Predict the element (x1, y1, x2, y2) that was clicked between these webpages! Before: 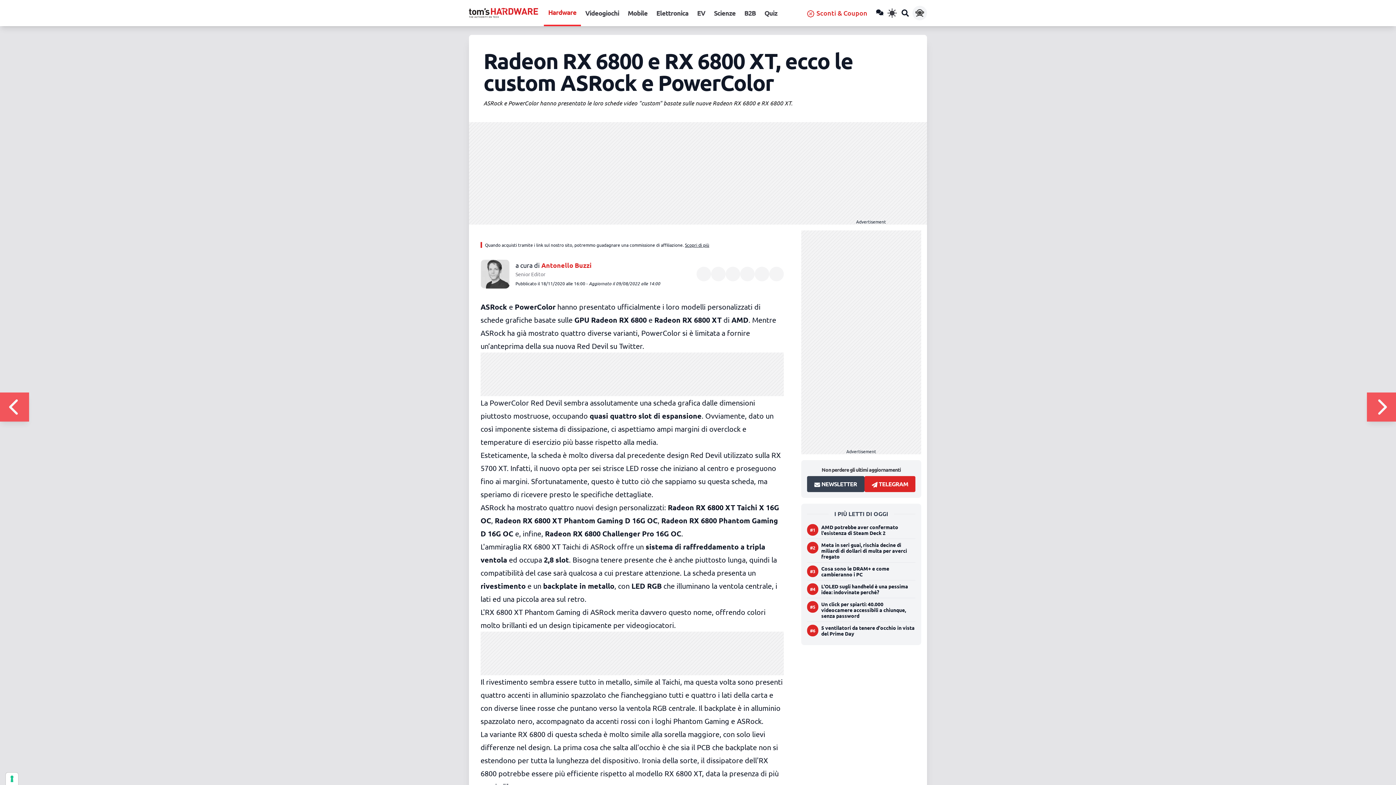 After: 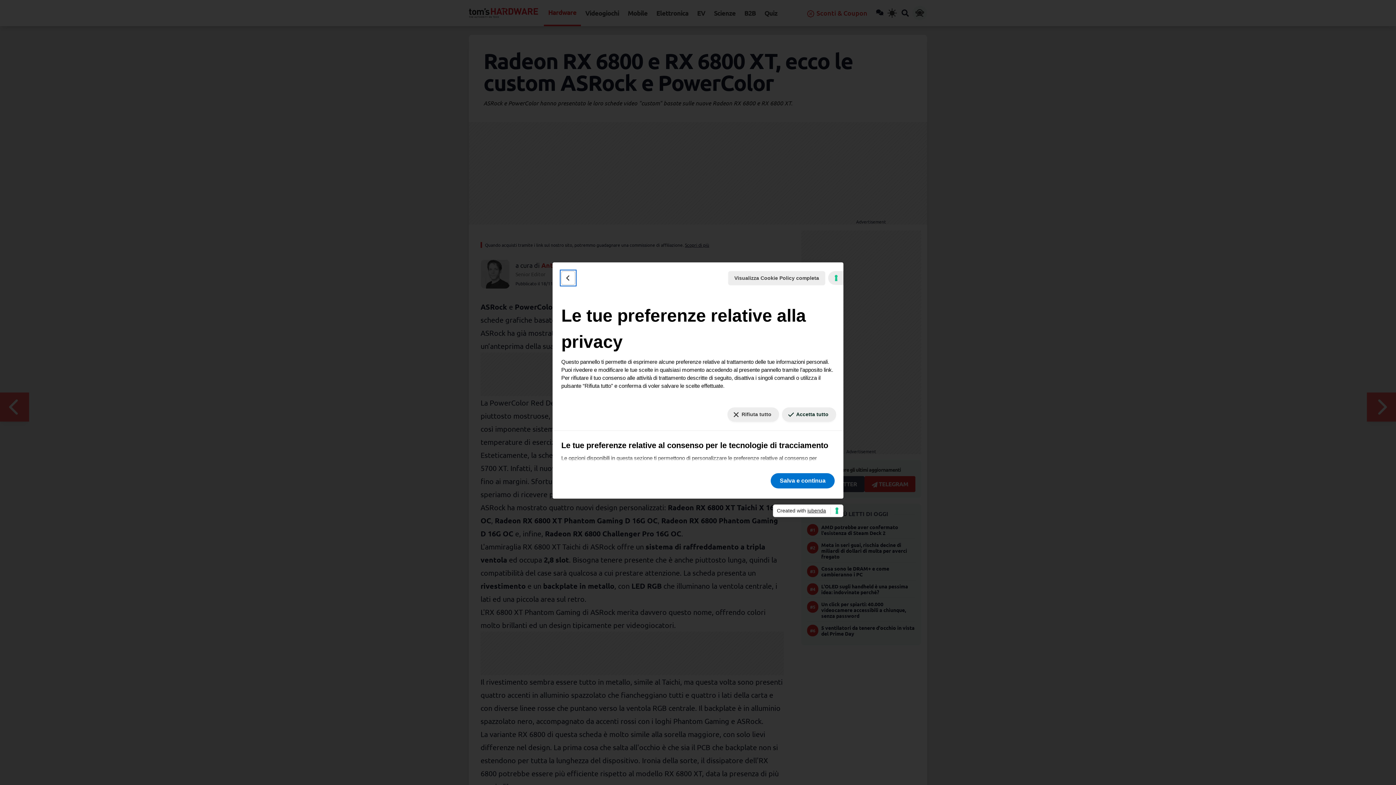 Action: label: Le tue preferenze relative al consenso per le tecnologie di tracciamento bbox: (5, 773, 18, 785)